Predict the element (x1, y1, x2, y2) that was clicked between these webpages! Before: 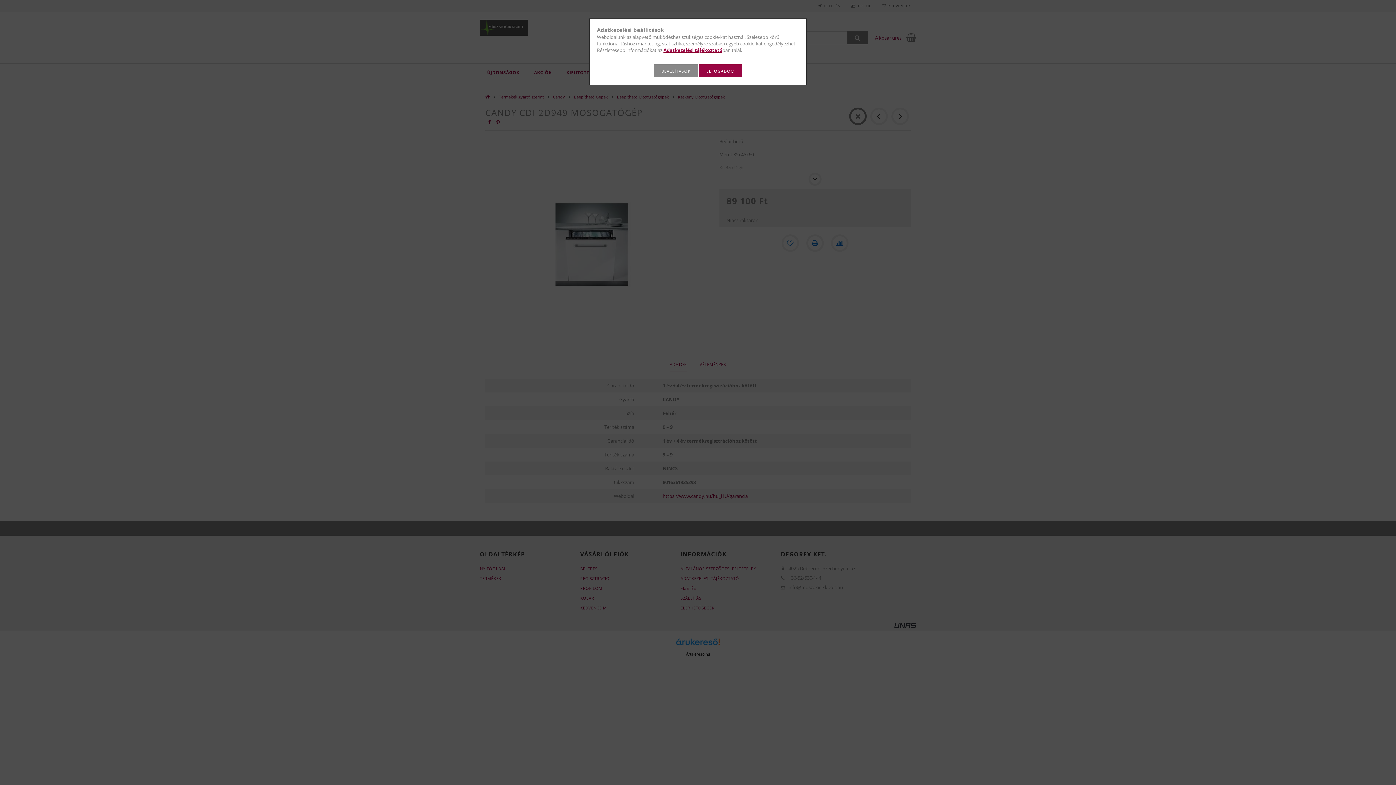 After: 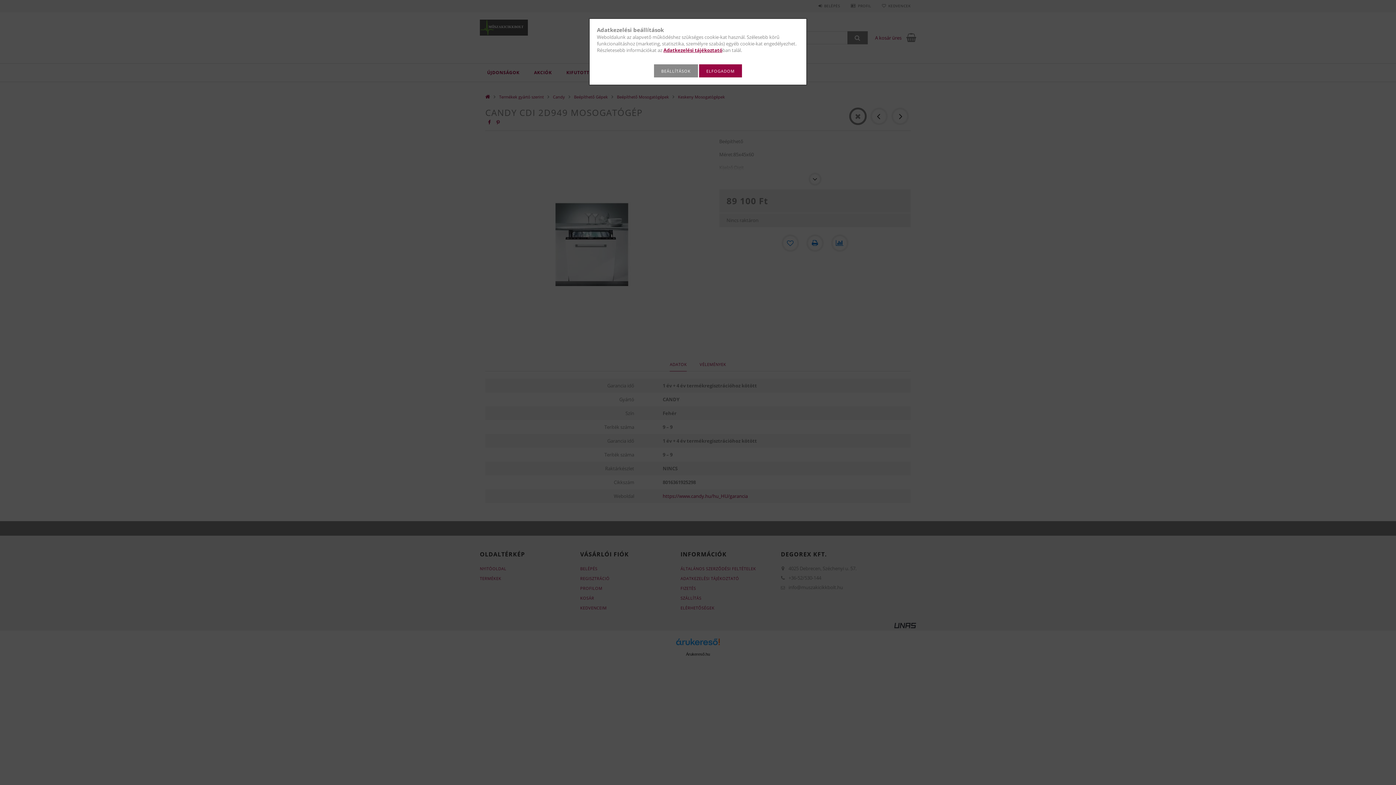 Action: label: Adatkezelési tájékoztató bbox: (663, 46, 722, 53)